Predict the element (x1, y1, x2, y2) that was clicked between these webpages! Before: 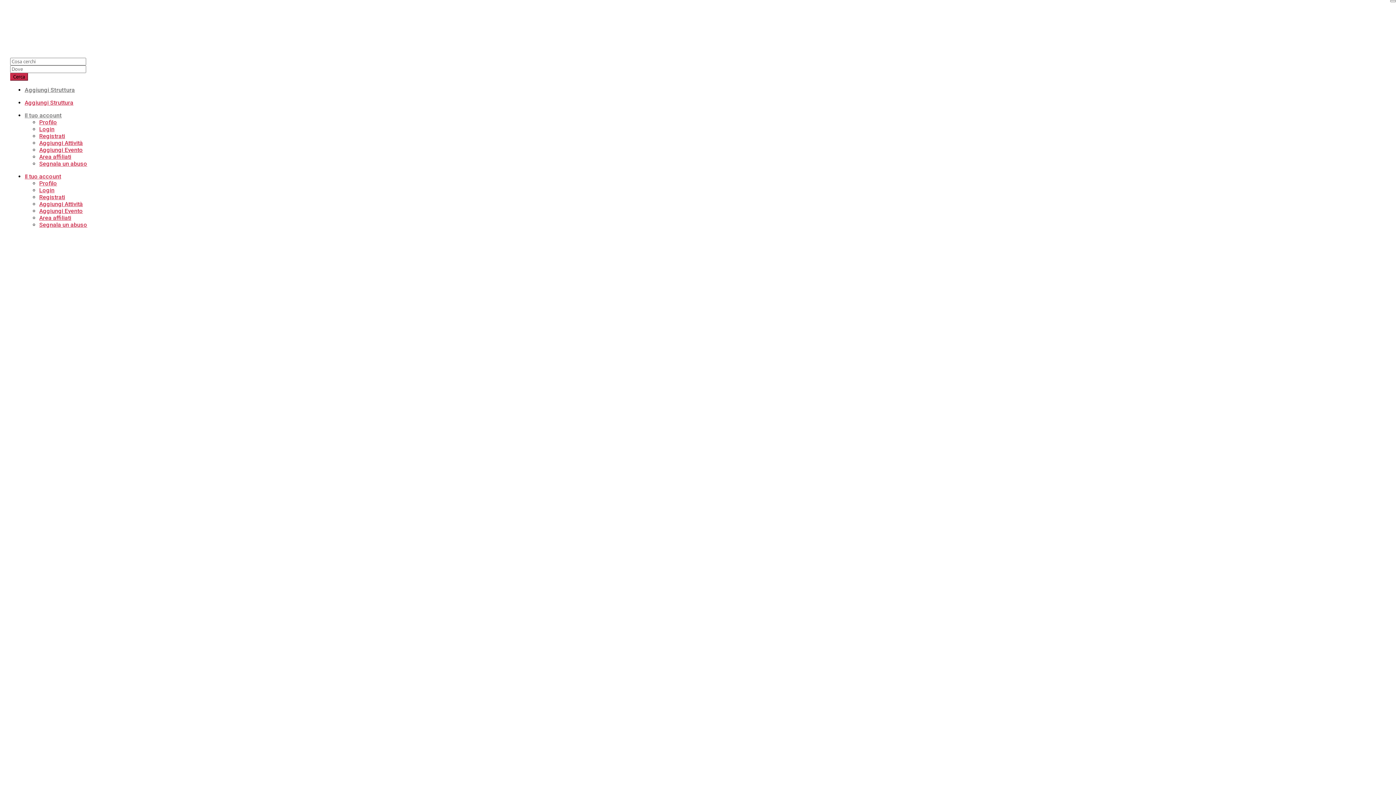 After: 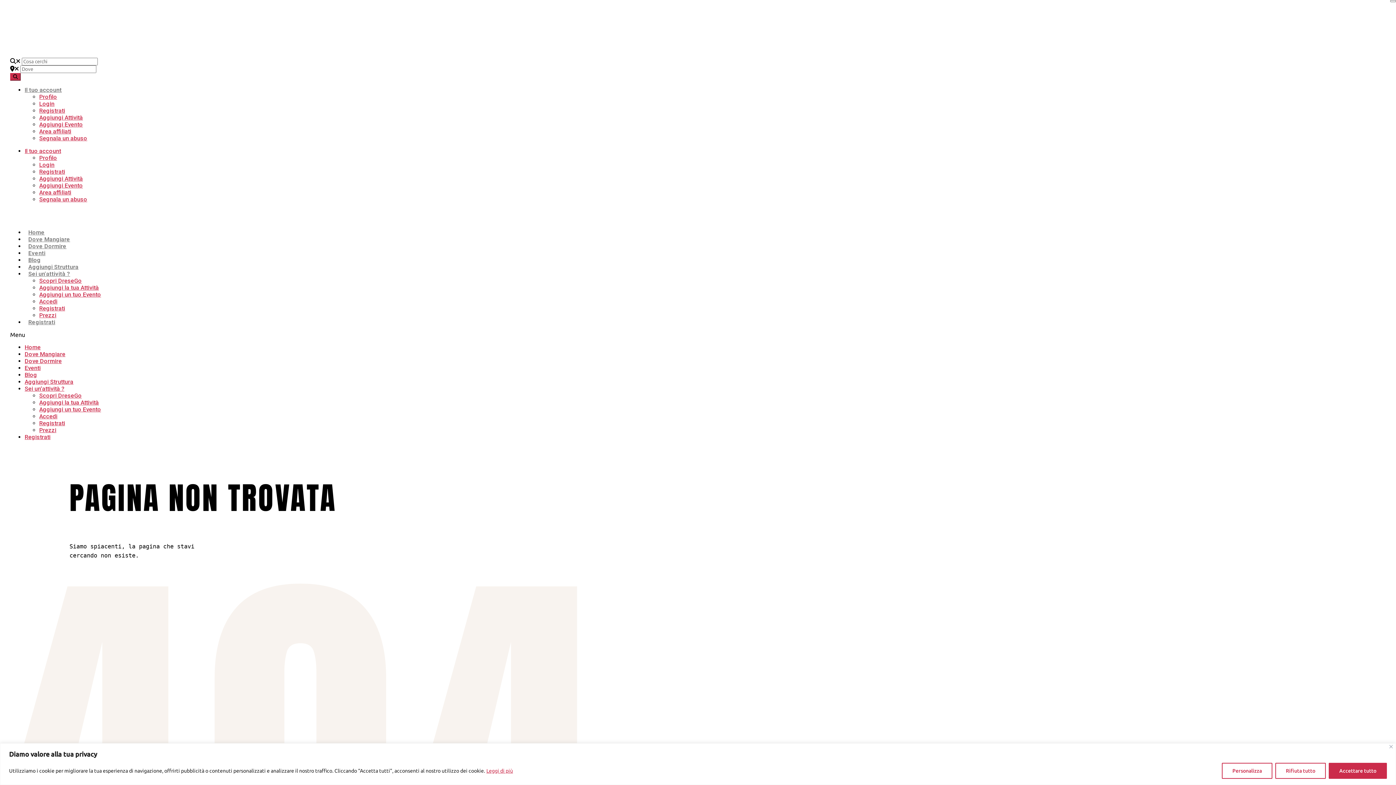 Action: bbox: (39, 132, 65, 139) label: Registrati